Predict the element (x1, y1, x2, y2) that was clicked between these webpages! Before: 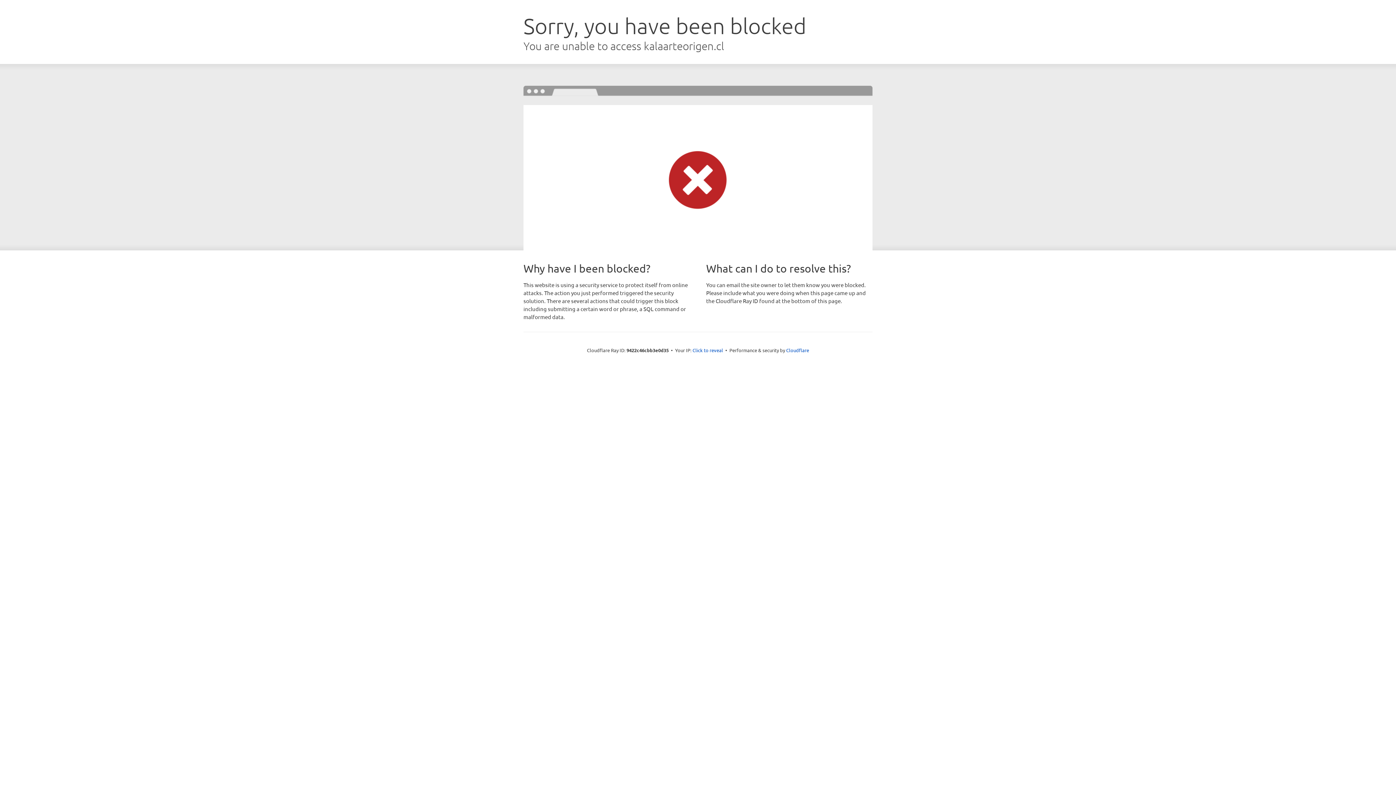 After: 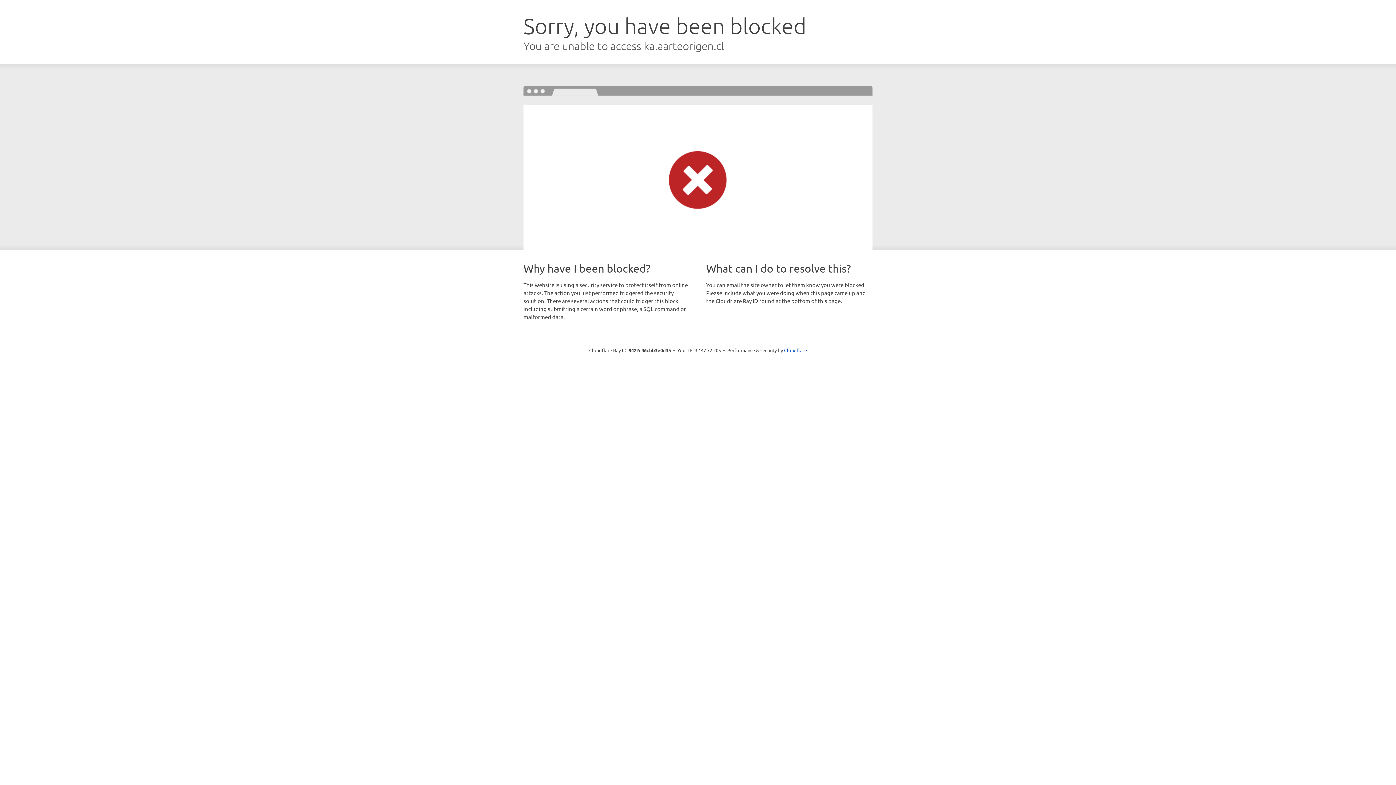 Action: label: Click to reveal bbox: (692, 346, 723, 353)